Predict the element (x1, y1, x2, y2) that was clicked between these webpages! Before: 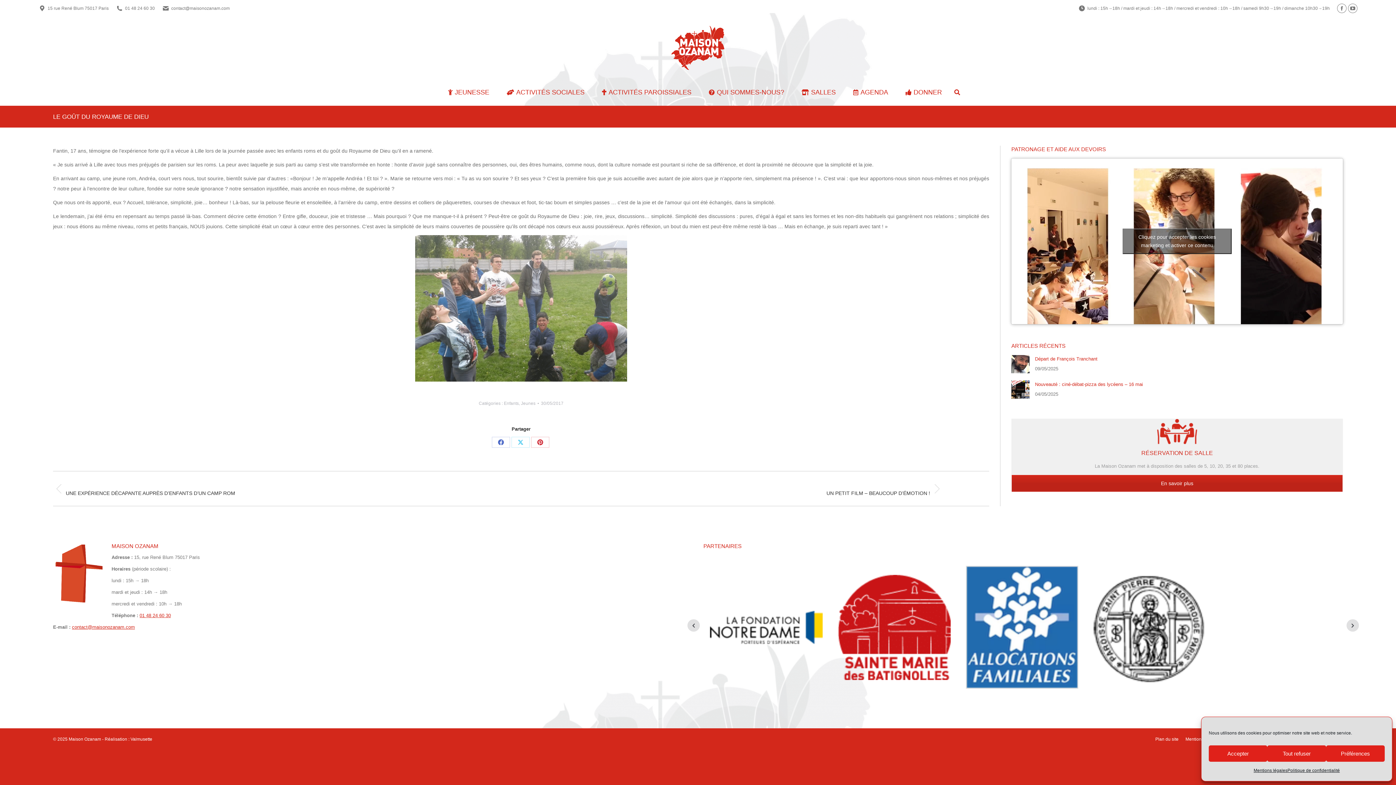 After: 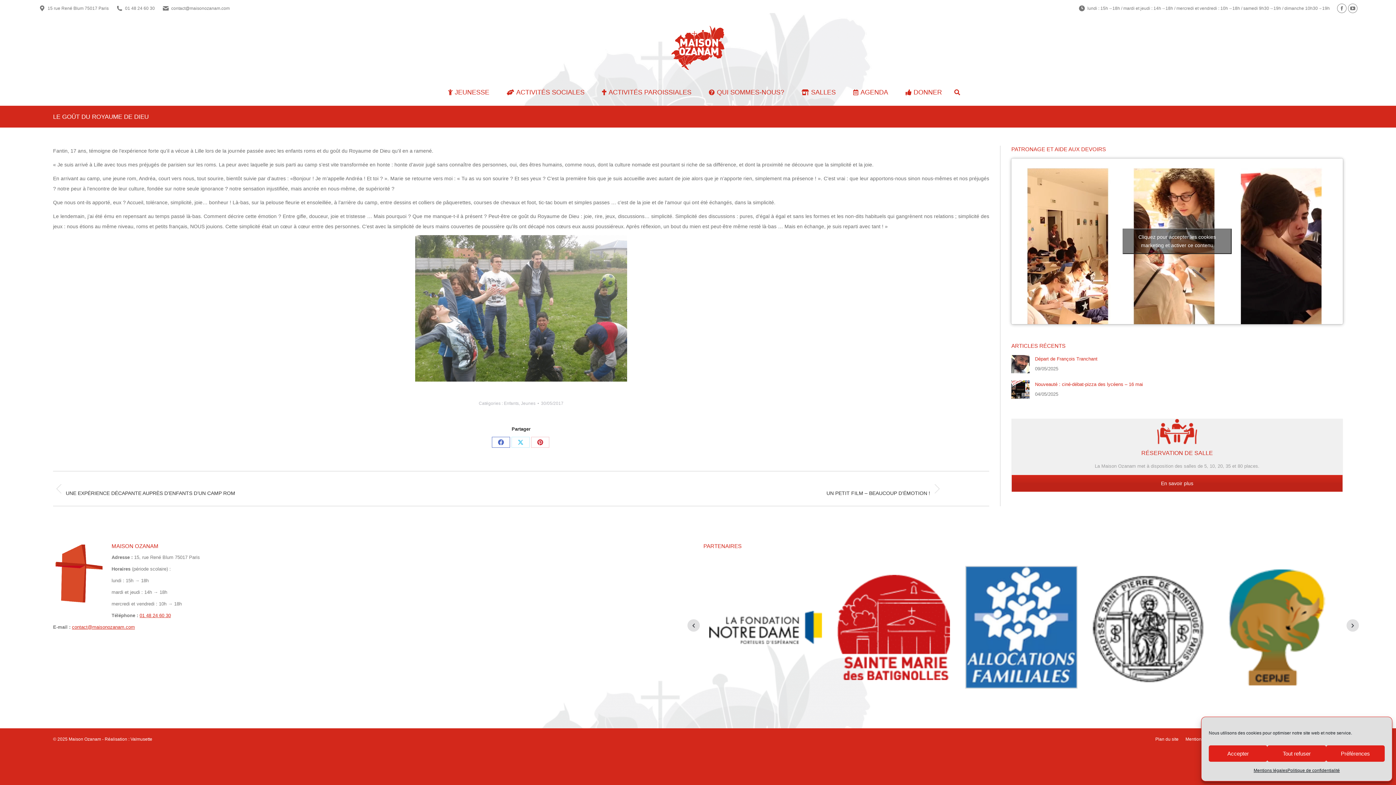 Action: bbox: (491, 437, 510, 448) label: Partager sur Facebook